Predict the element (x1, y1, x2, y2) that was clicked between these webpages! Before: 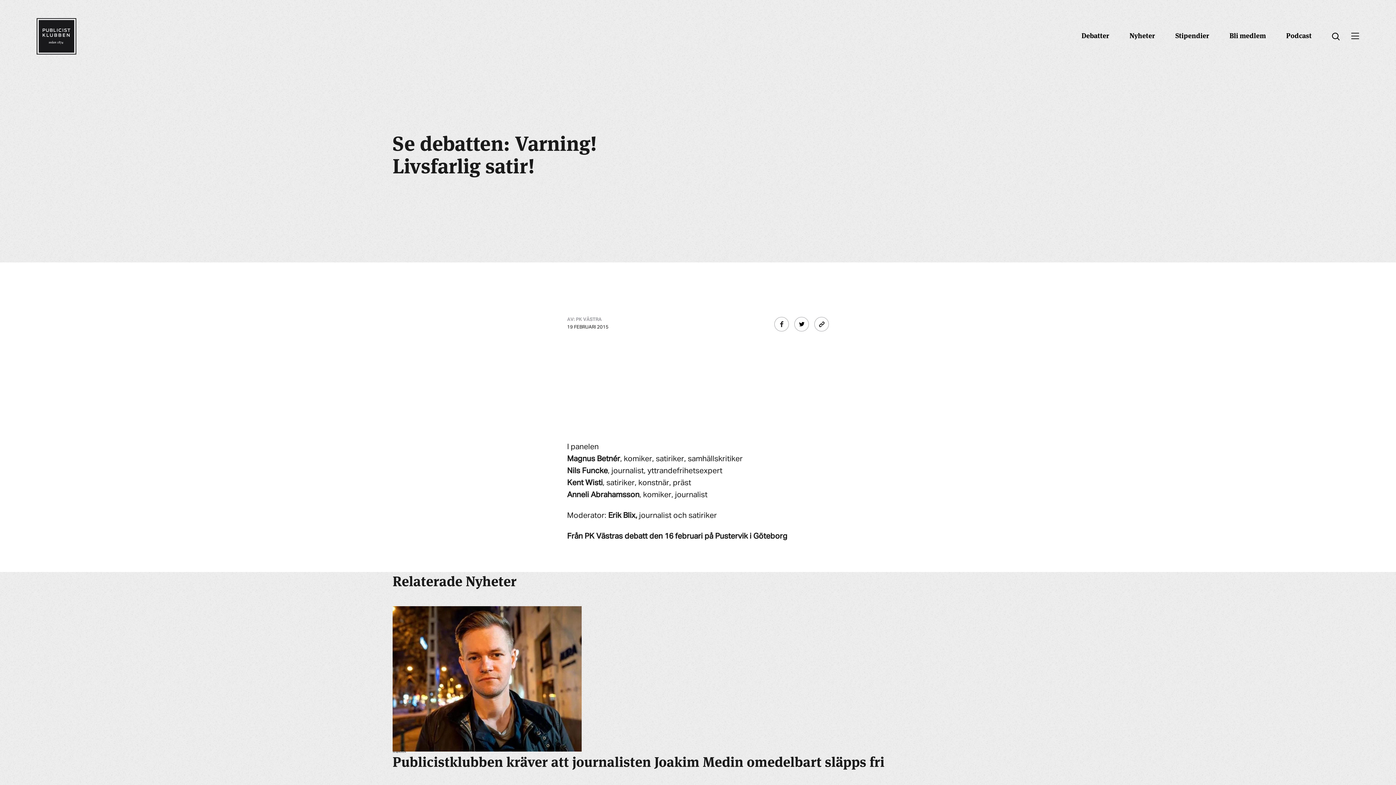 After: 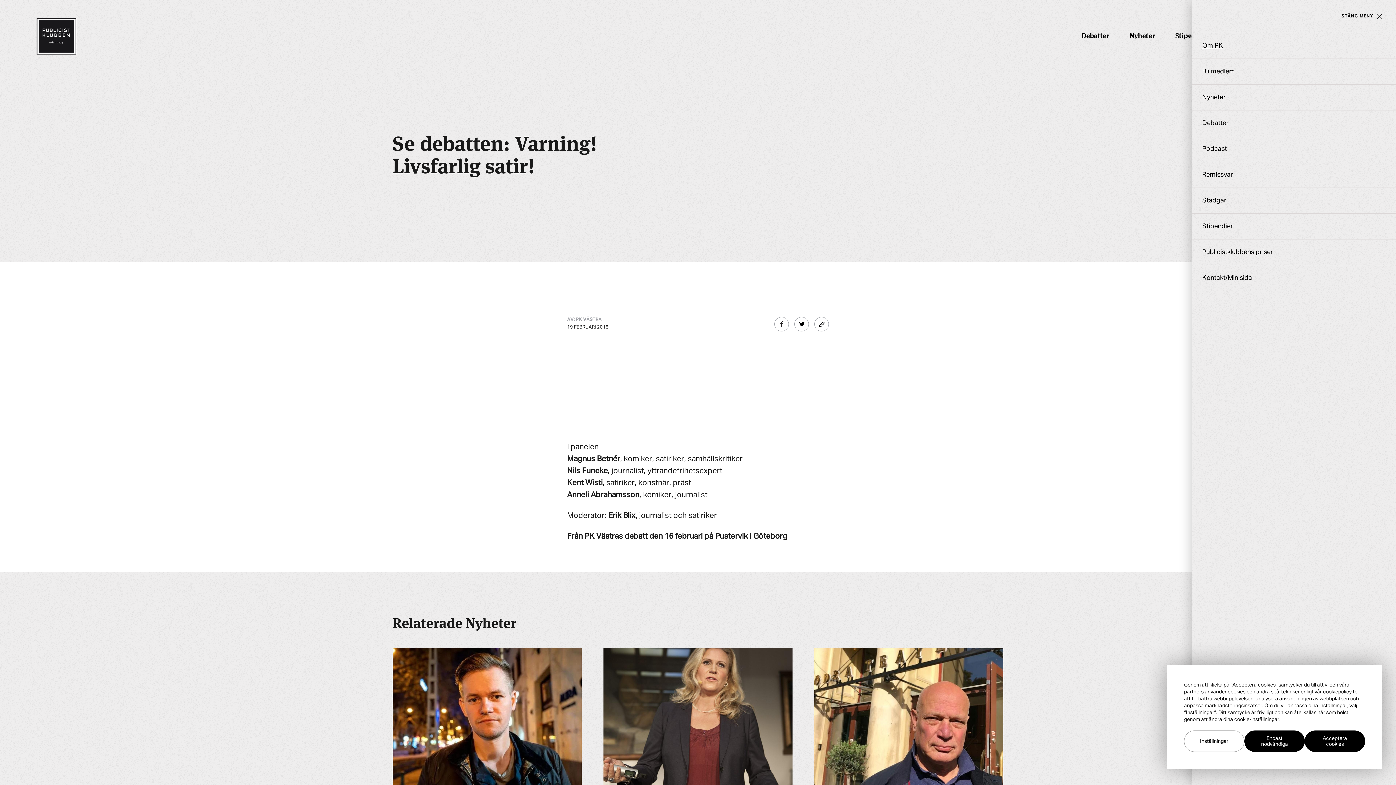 Action: label: Öppna menyn bbox: (1351, 32, 1360, 40)